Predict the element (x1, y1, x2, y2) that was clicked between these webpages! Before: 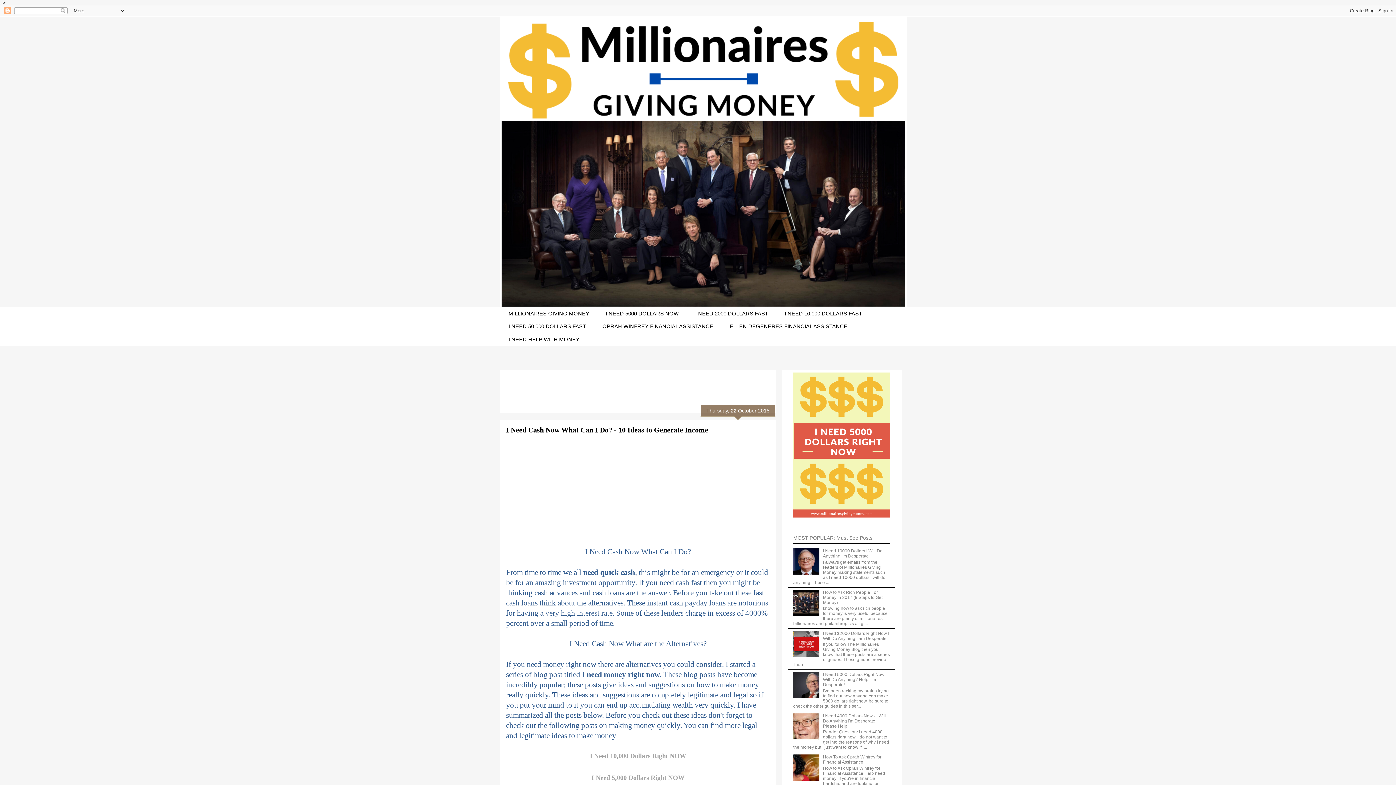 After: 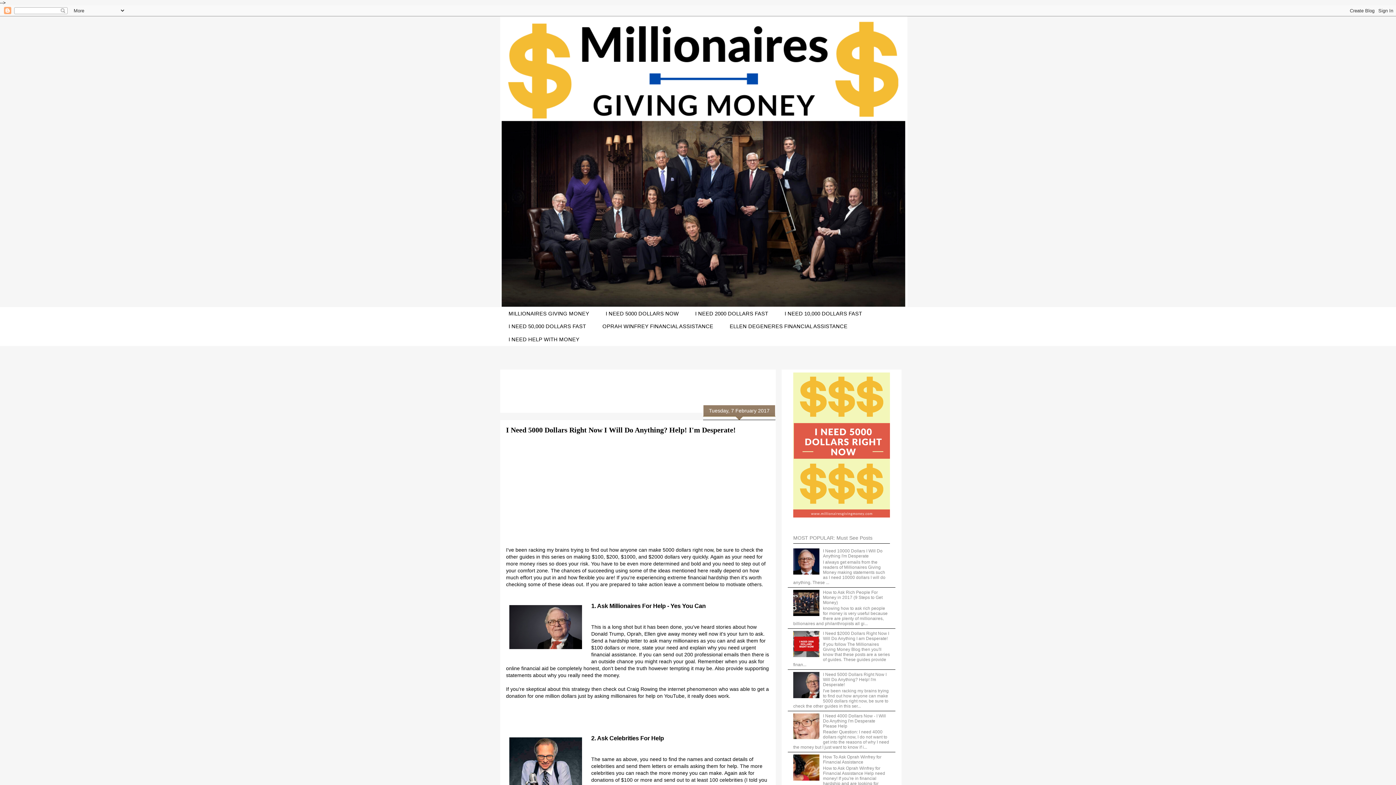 Action: bbox: (591, 774, 684, 781) label: I Need 5,000 Dollars Right NOW